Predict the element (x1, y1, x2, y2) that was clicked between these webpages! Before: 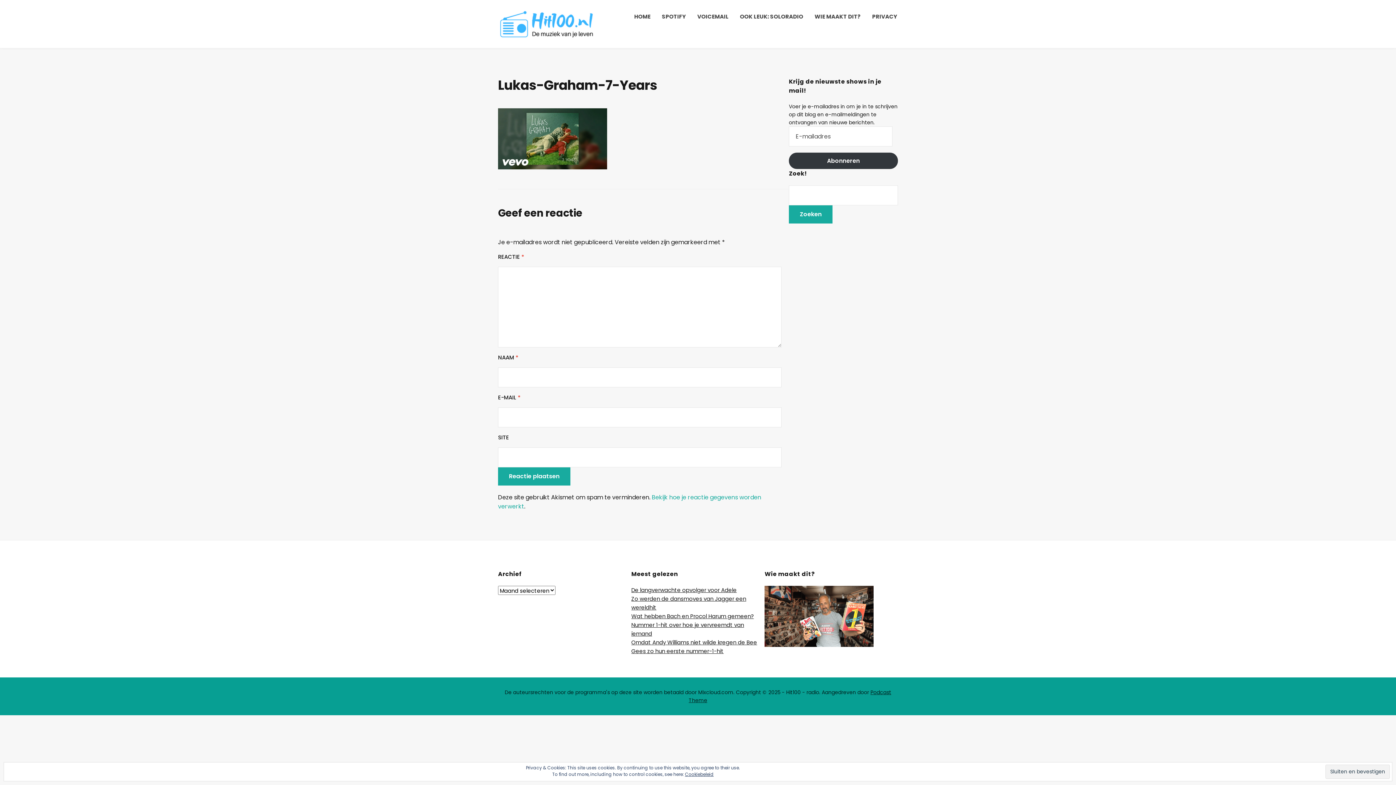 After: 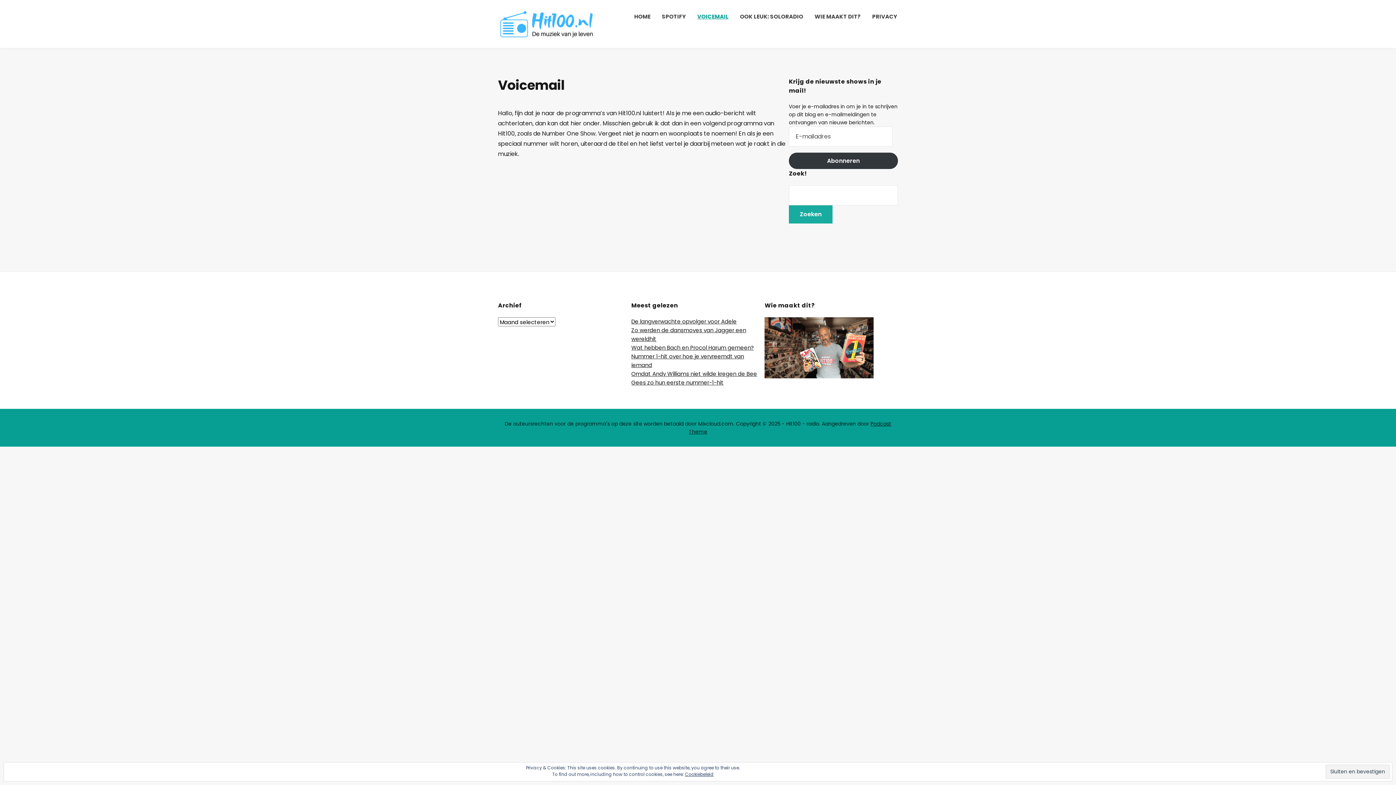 Action: bbox: (696, 7, 729, 25) label: VOICEMAIL